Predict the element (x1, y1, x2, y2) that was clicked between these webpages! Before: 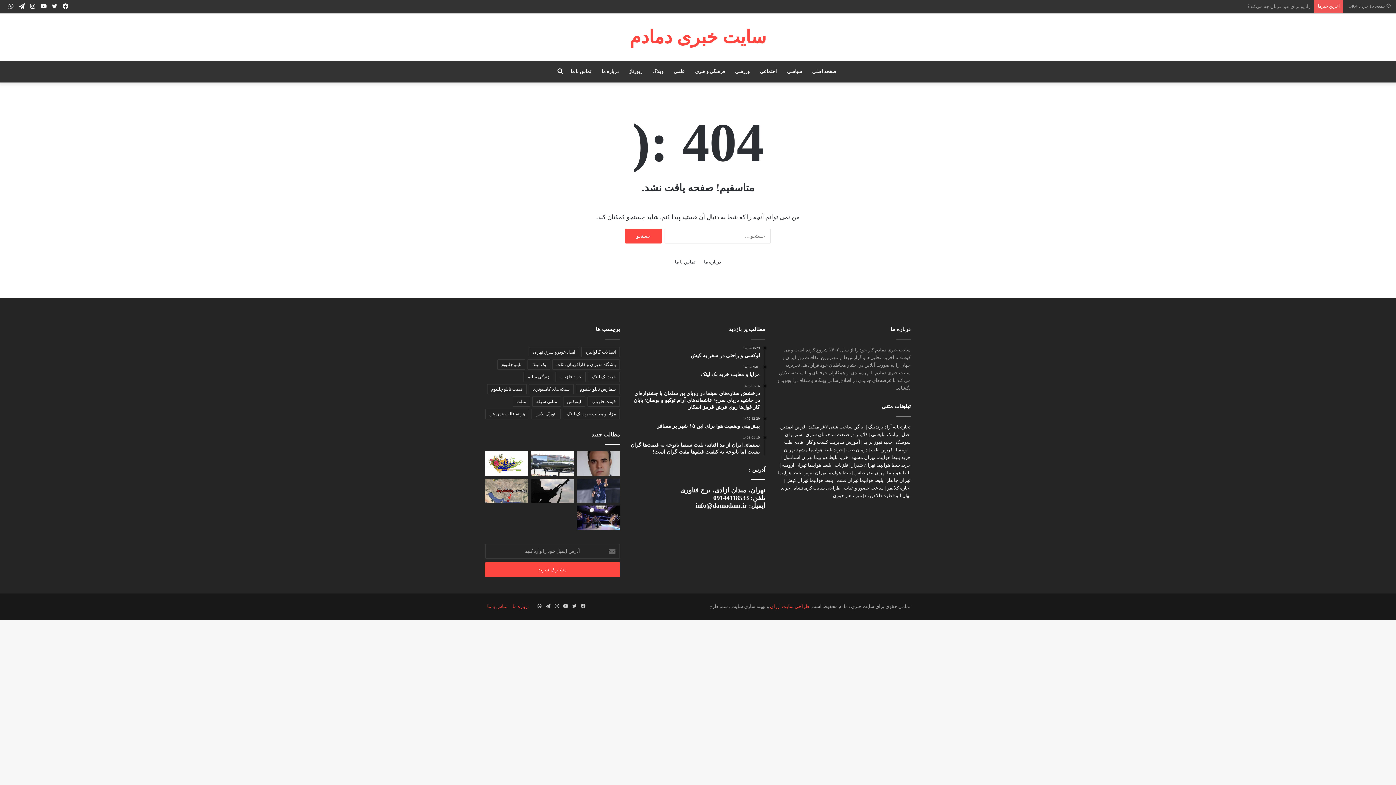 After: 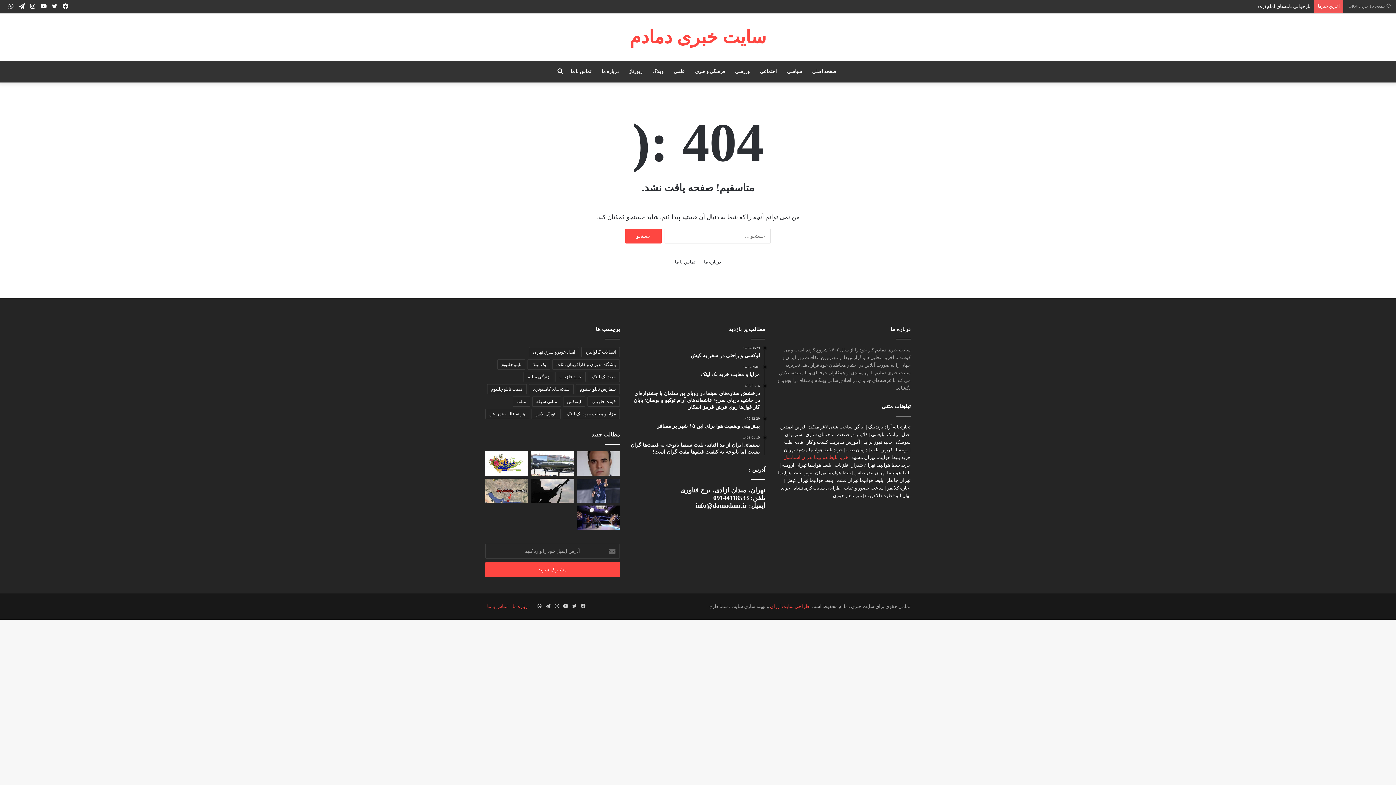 Action: bbox: (783, 454, 848, 460) label: خرید بلیط هوایپما تهران استانبول